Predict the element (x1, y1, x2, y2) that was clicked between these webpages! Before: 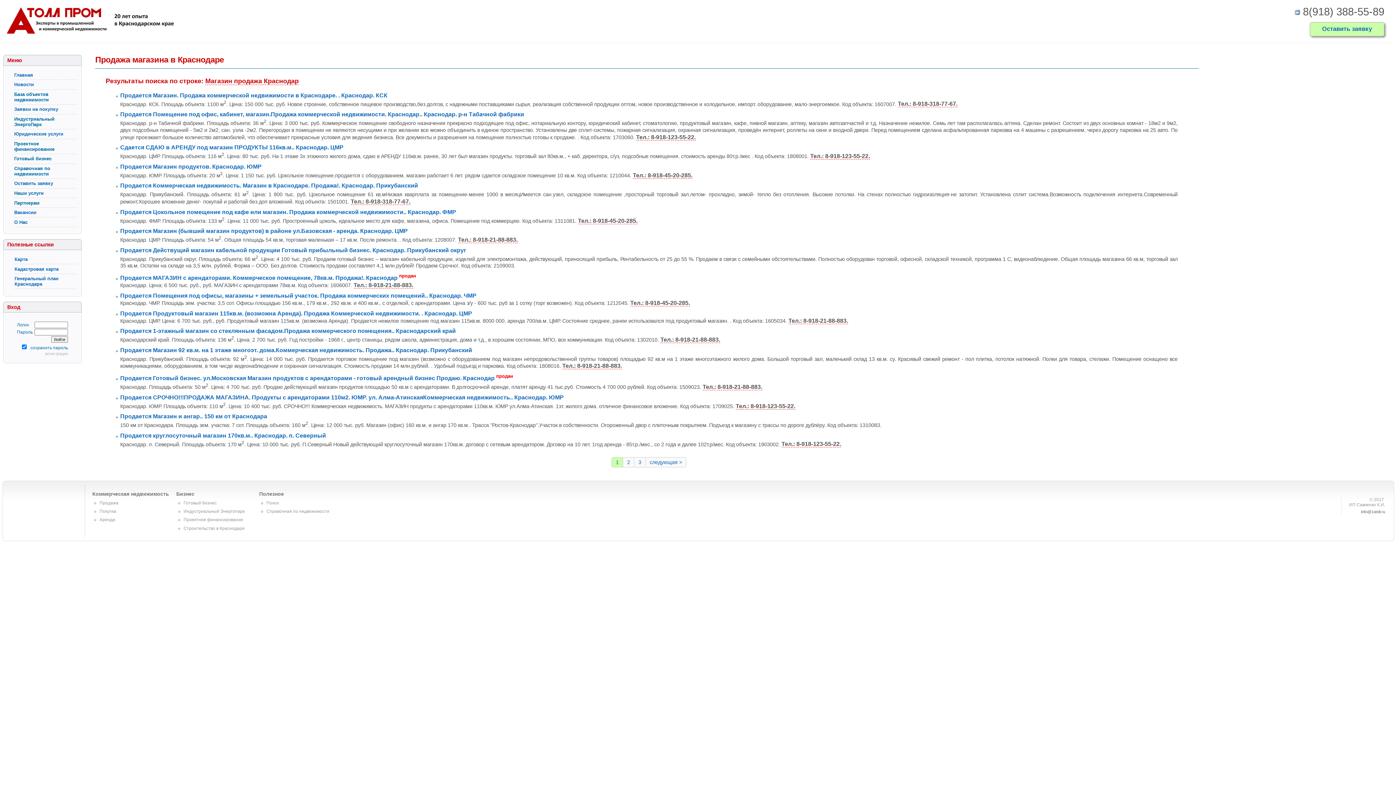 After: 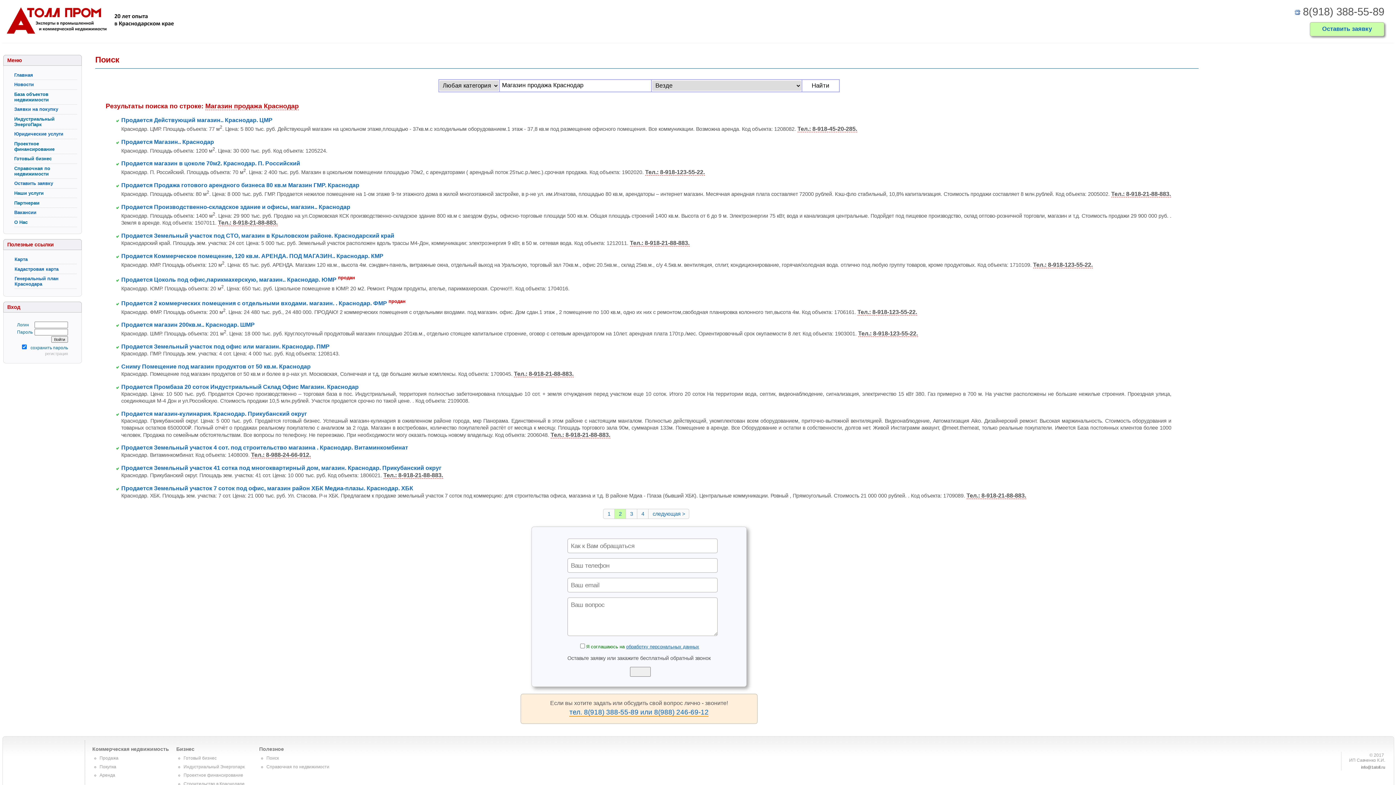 Action: label: 2 bbox: (622, 457, 634, 467)